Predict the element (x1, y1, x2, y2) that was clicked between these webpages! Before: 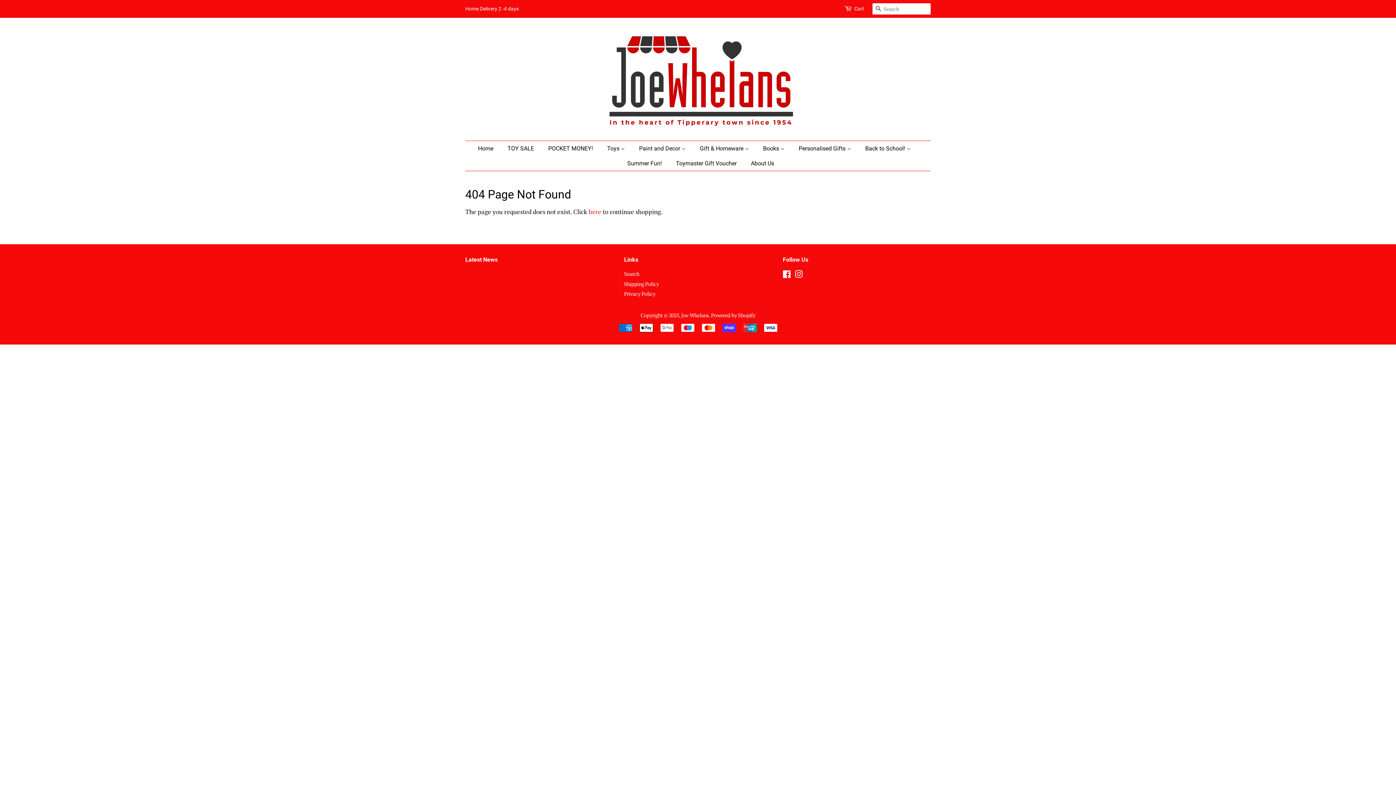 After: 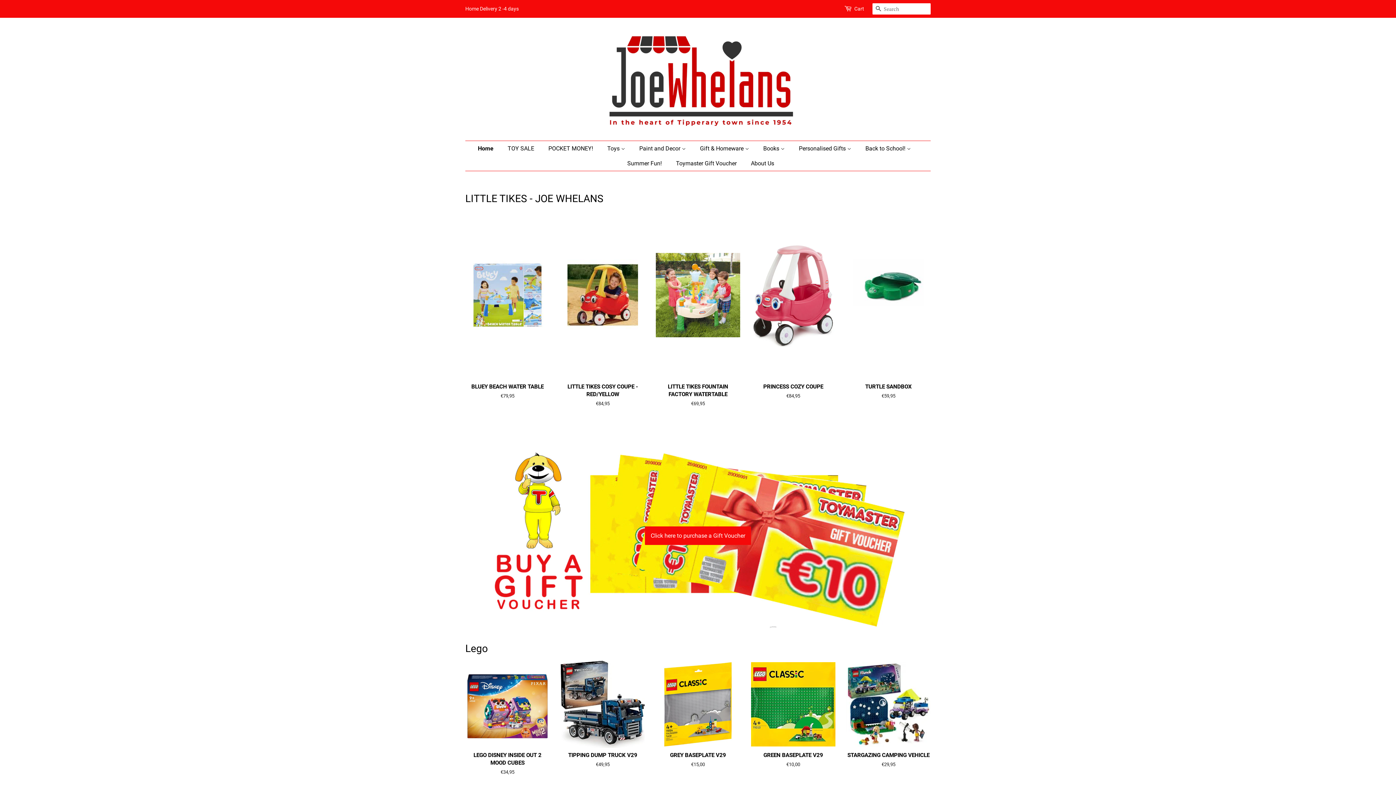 Action: bbox: (598, 28, 798, 129)